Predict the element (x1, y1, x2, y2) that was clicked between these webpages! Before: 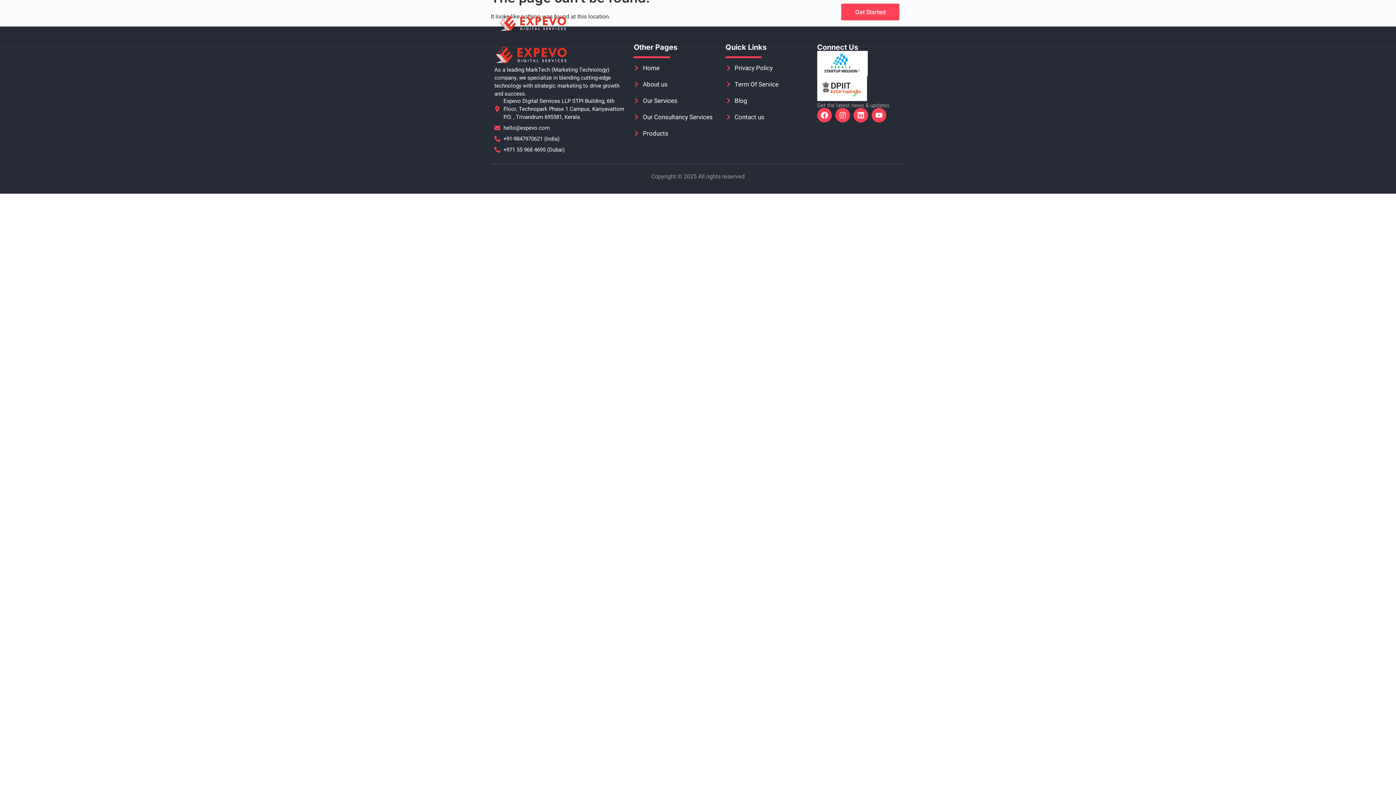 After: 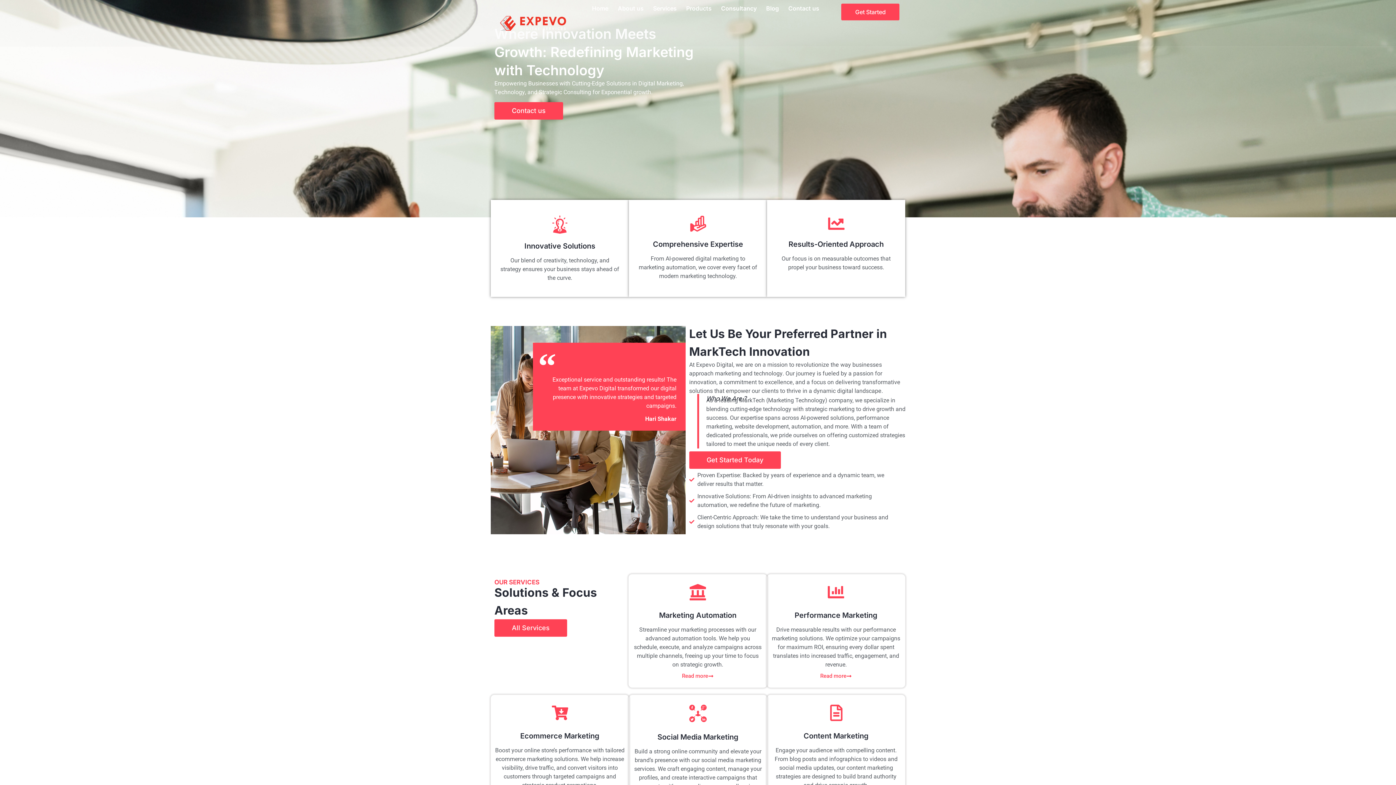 Action: bbox: (494, 33, 621, 75)